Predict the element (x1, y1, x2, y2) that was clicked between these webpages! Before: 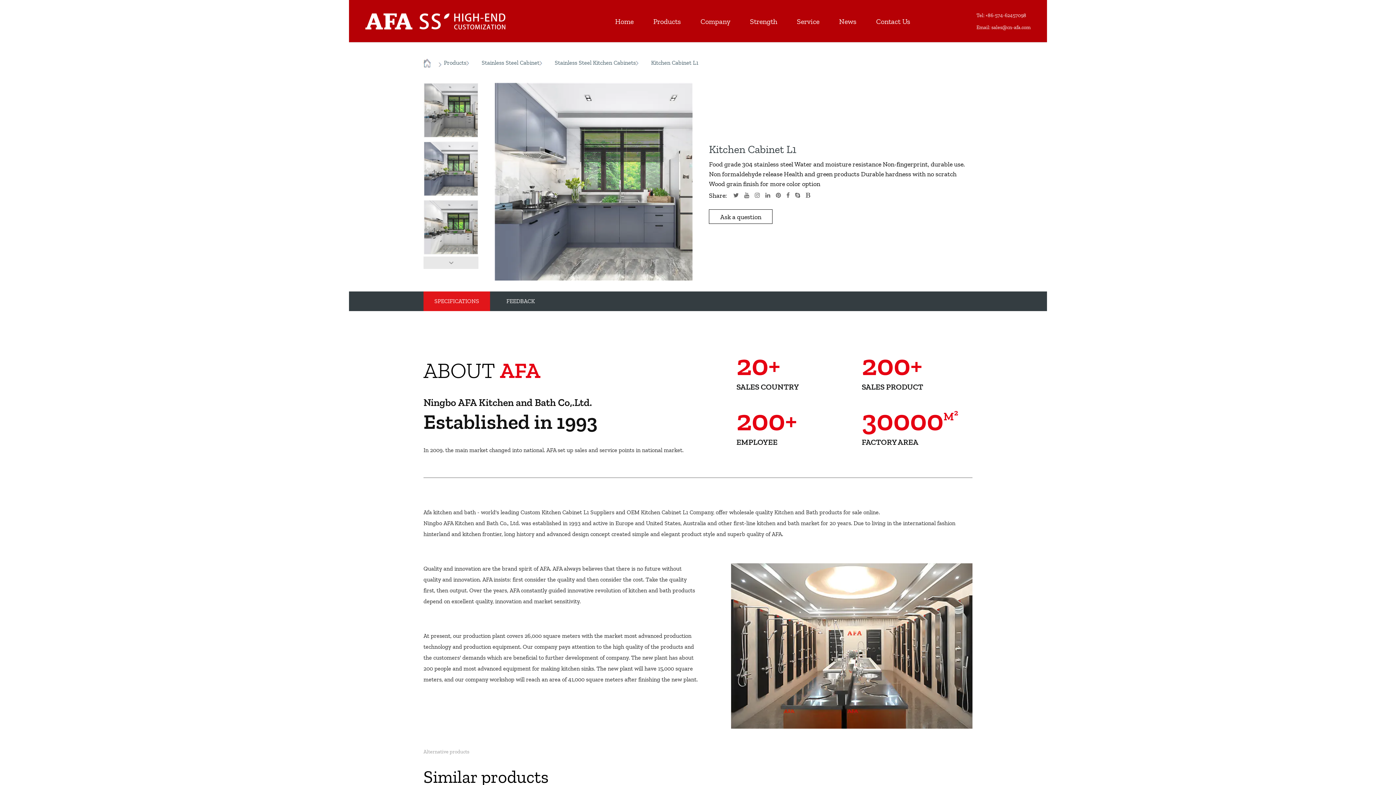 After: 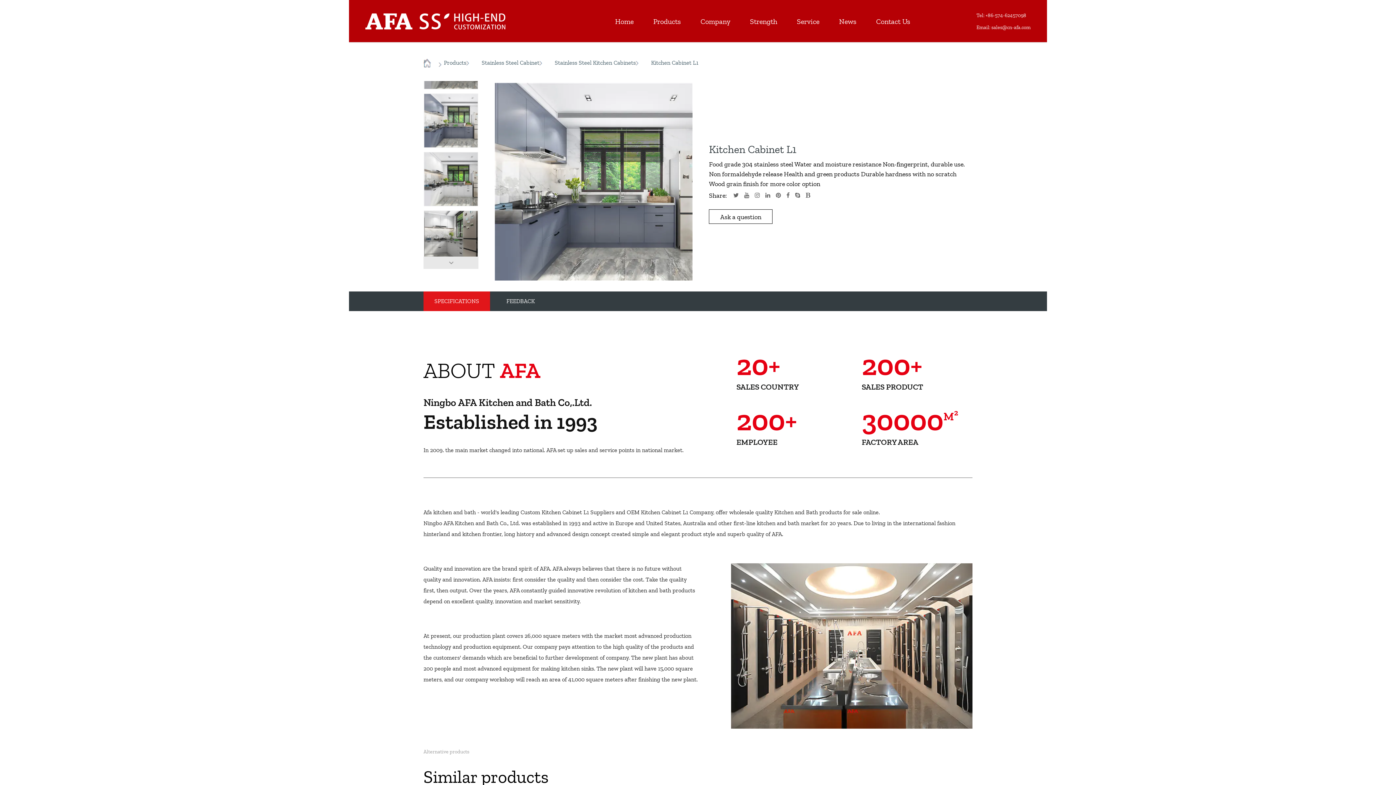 Action: label: OEM Kitchen Cabinet L1 Company bbox: (626, 508, 713, 515)